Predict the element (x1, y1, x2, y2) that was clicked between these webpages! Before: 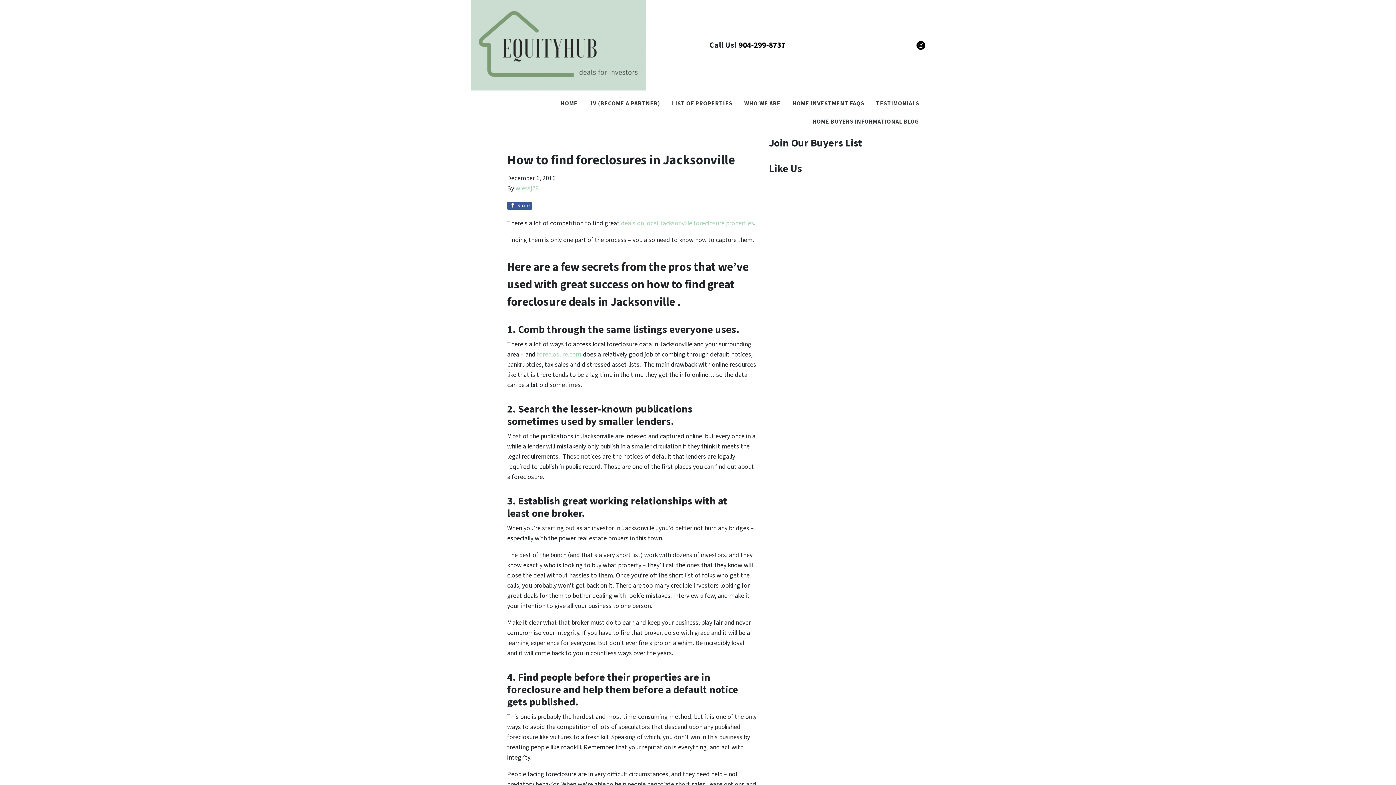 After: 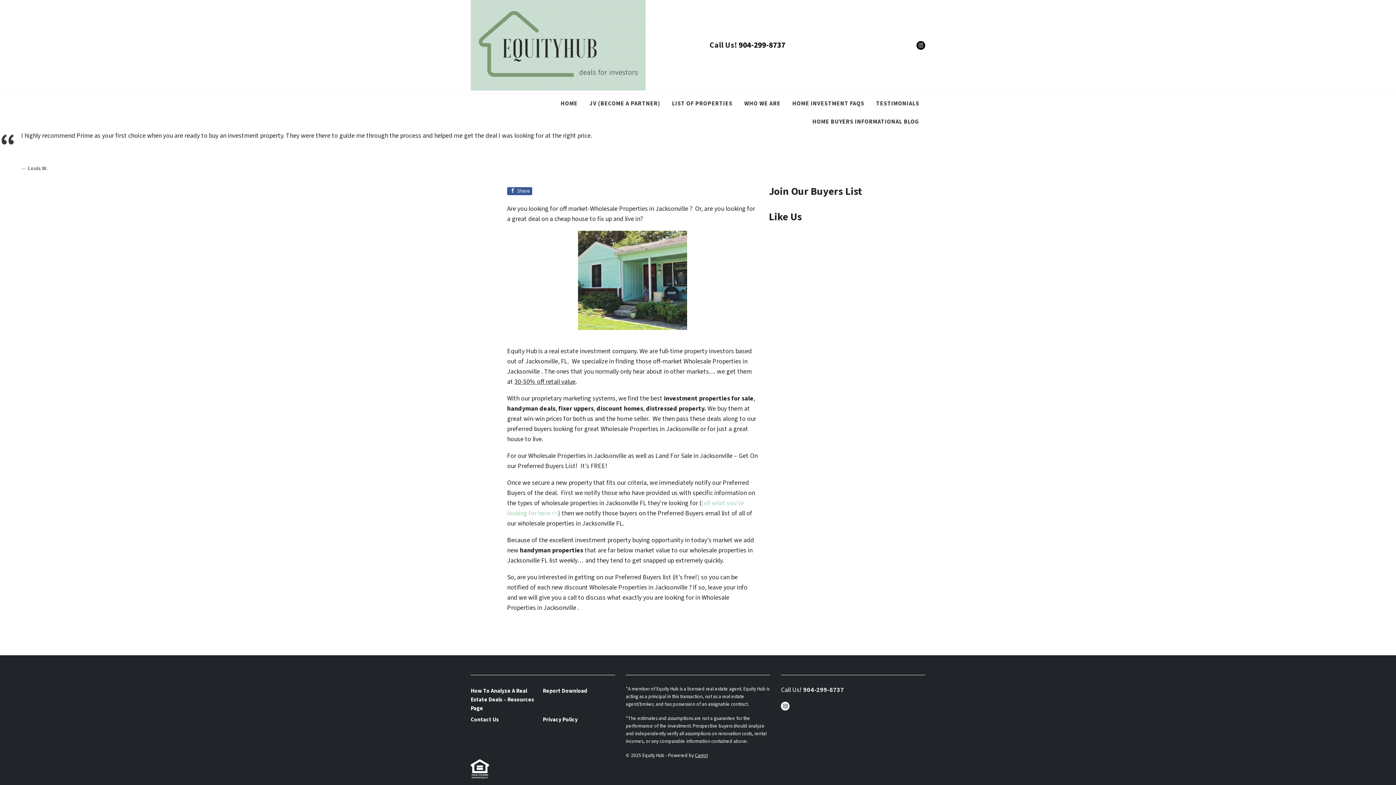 Action: bbox: (470, 0, 645, 90)